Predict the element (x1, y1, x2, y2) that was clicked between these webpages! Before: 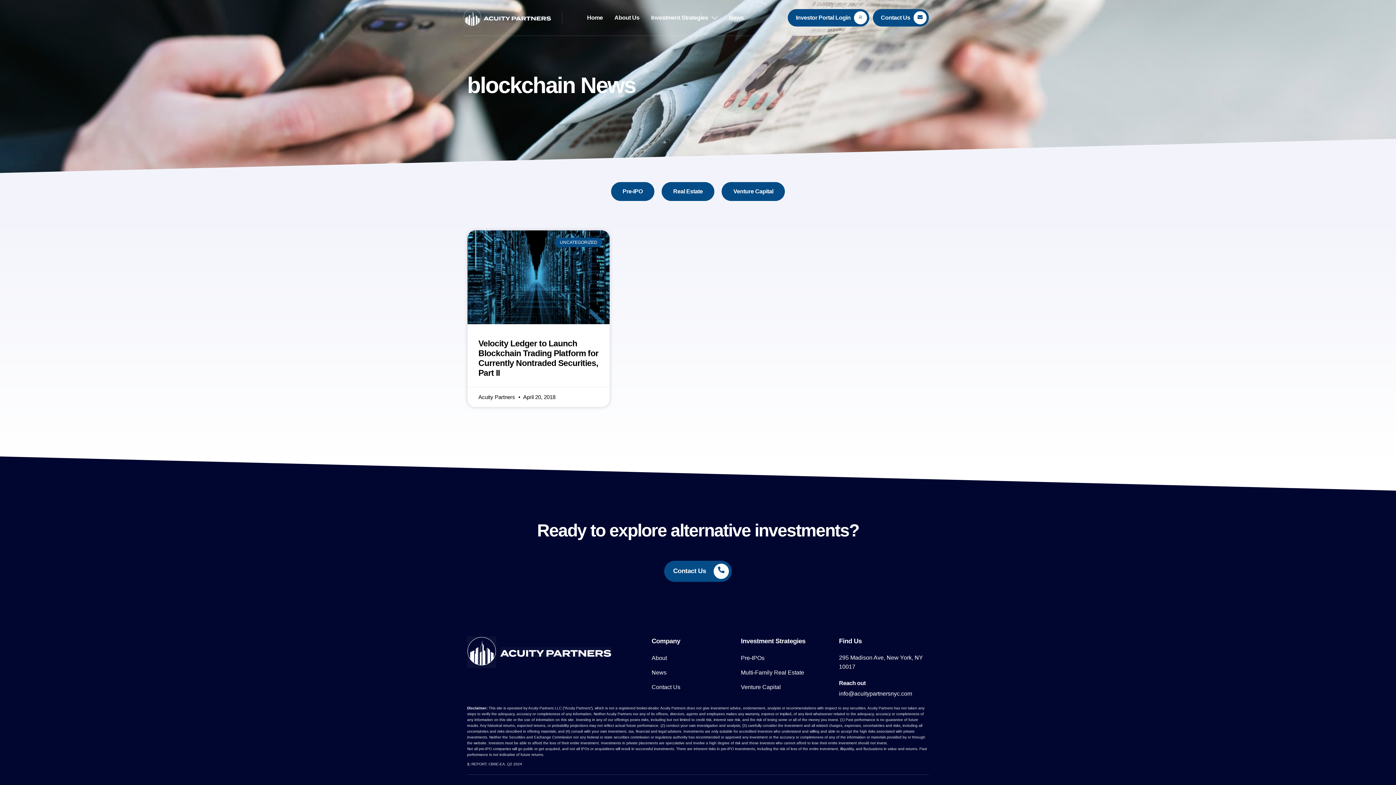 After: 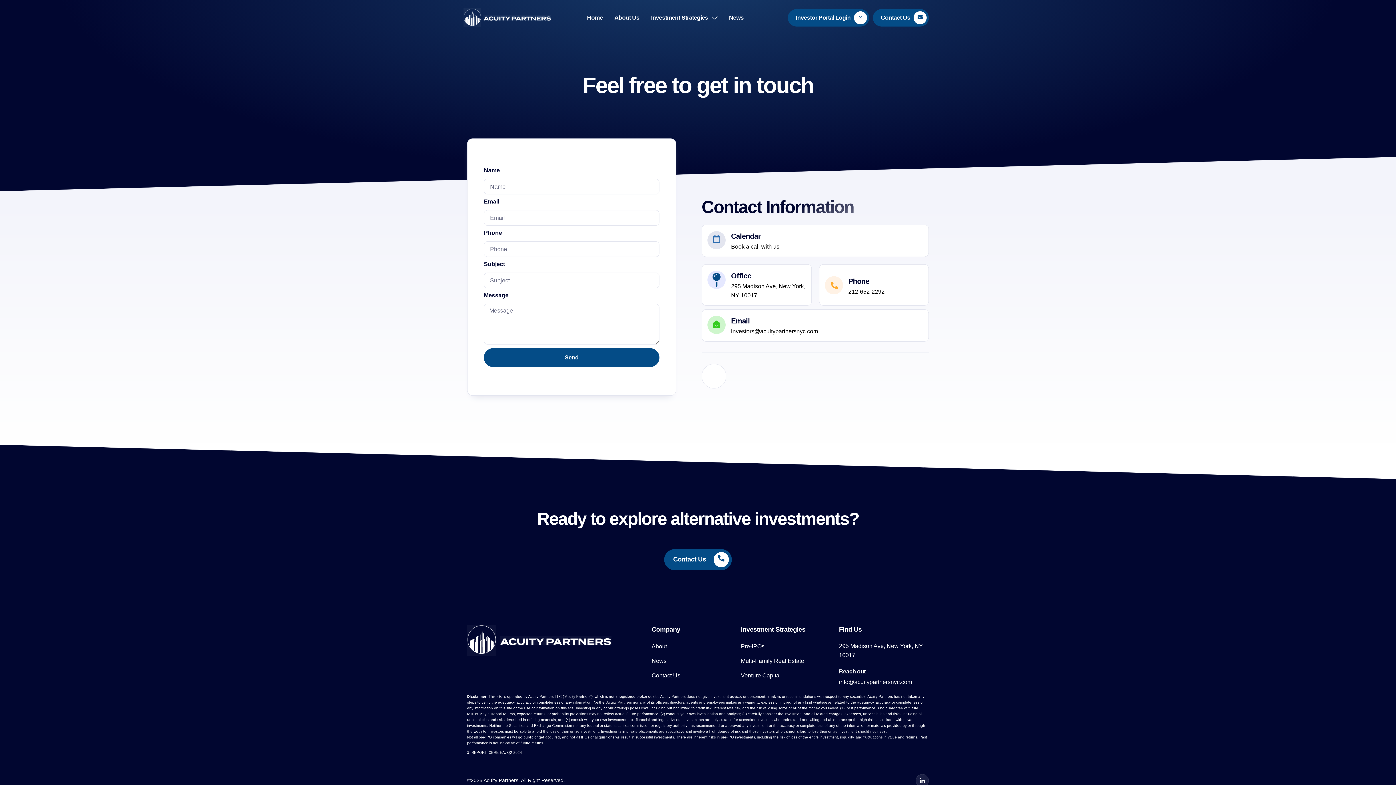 Action: label: Learn More bbox: (873, 9, 929, 26)